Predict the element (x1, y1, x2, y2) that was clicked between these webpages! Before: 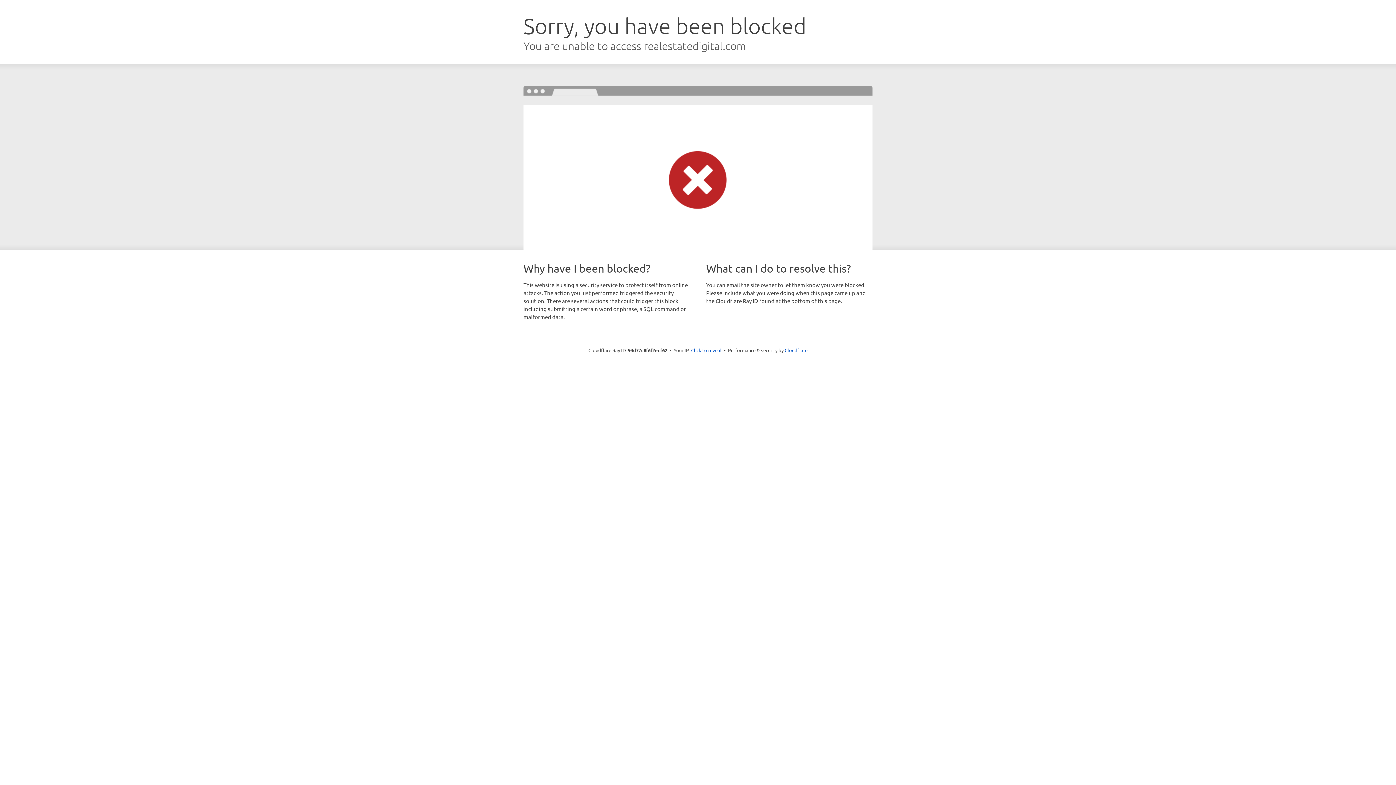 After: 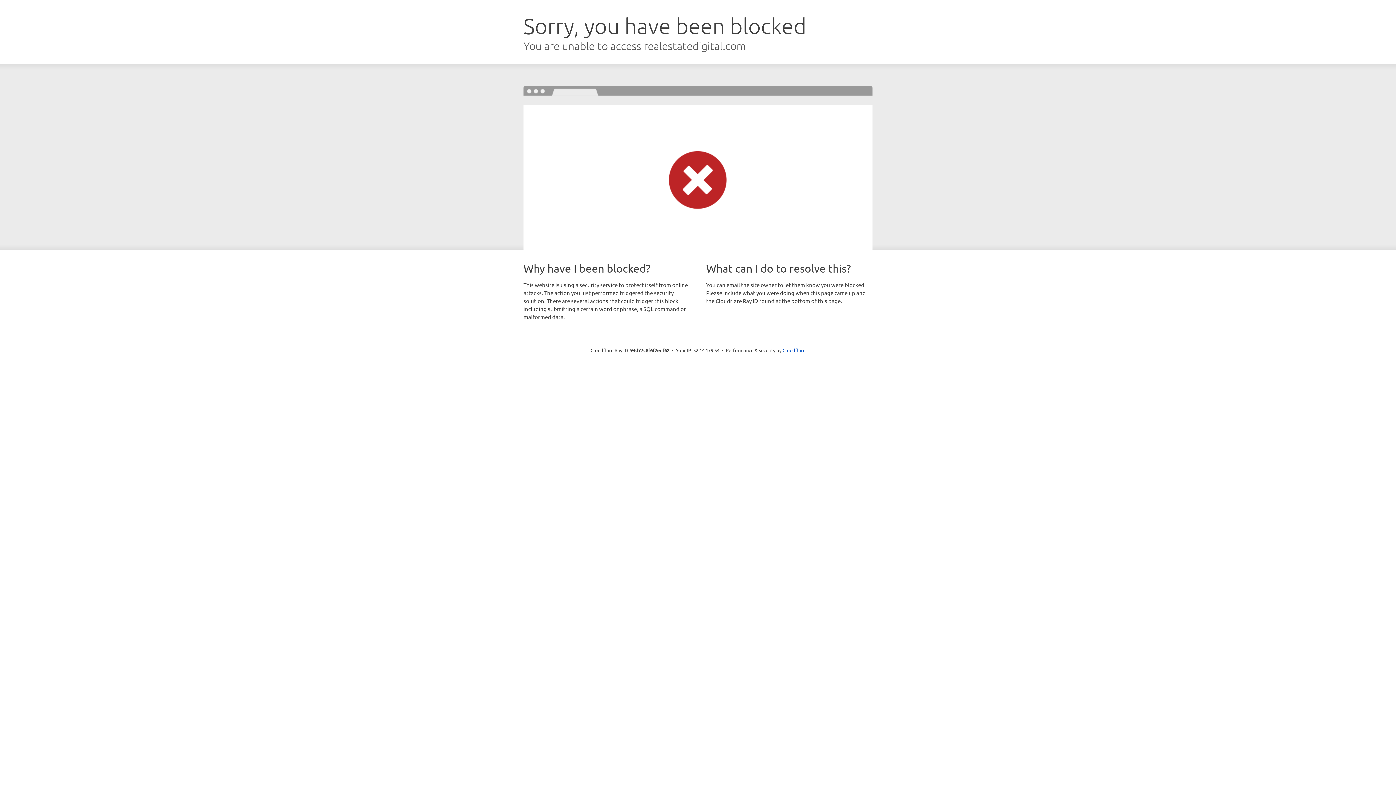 Action: bbox: (691, 346, 721, 353) label: Click to reveal